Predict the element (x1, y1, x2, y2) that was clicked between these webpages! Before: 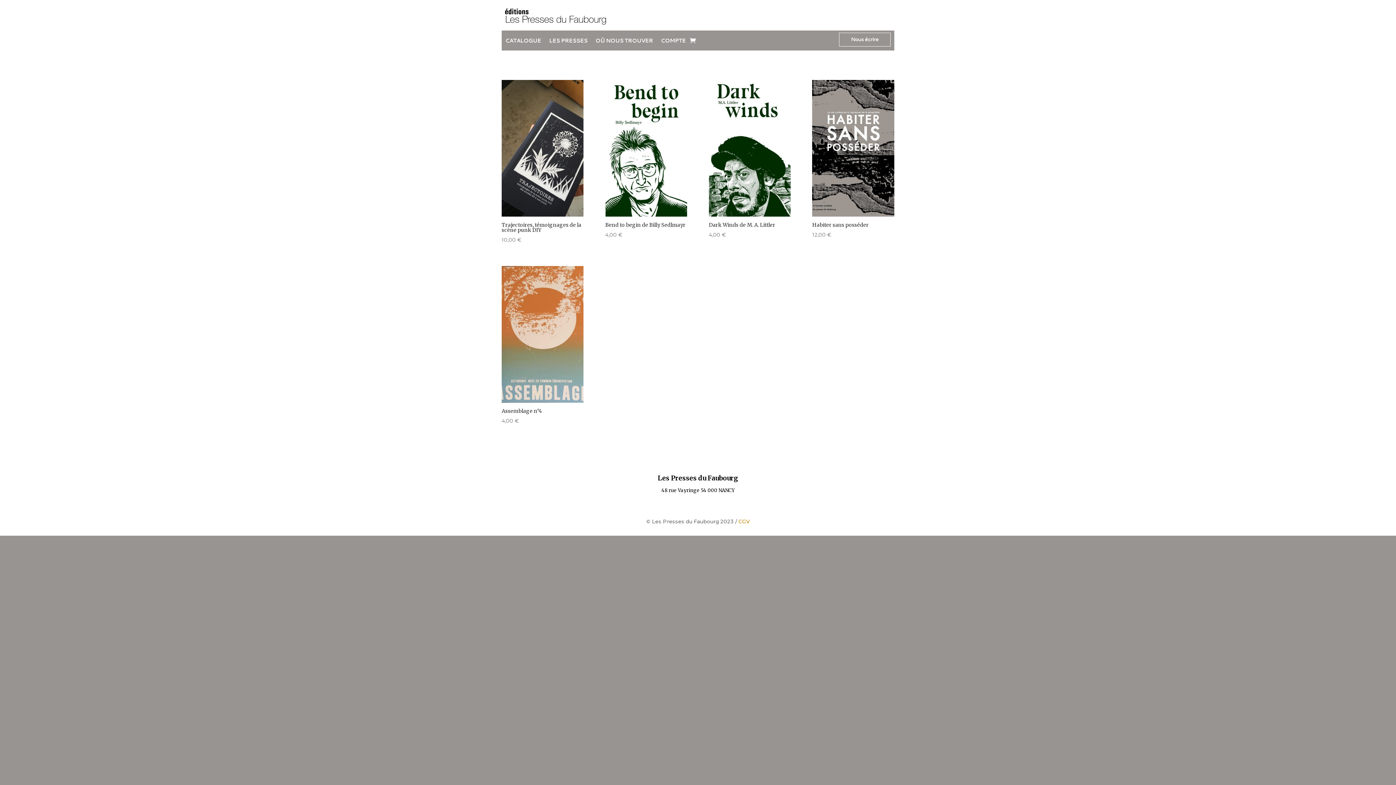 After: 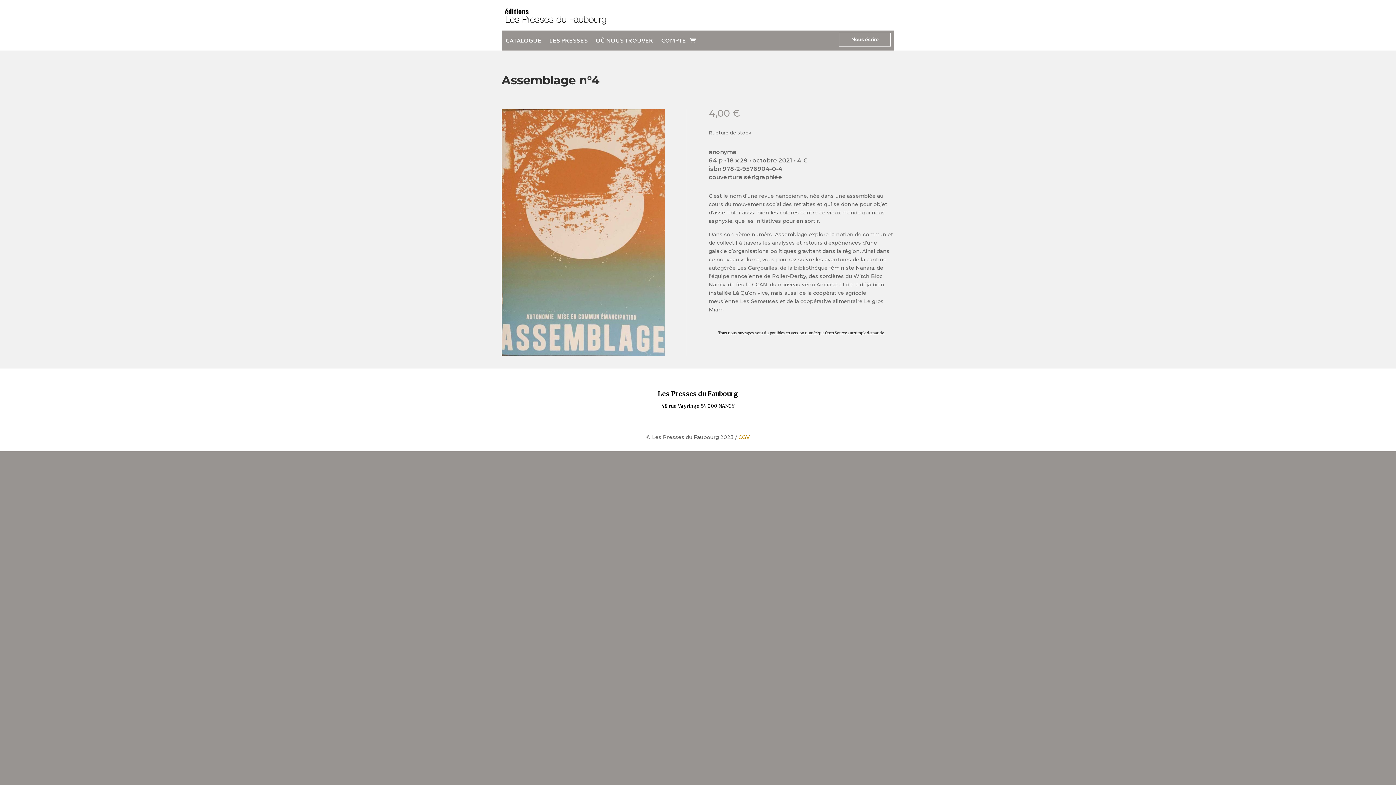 Action: bbox: (501, 266, 583, 425) label: Assemblage n°4
4,00 €